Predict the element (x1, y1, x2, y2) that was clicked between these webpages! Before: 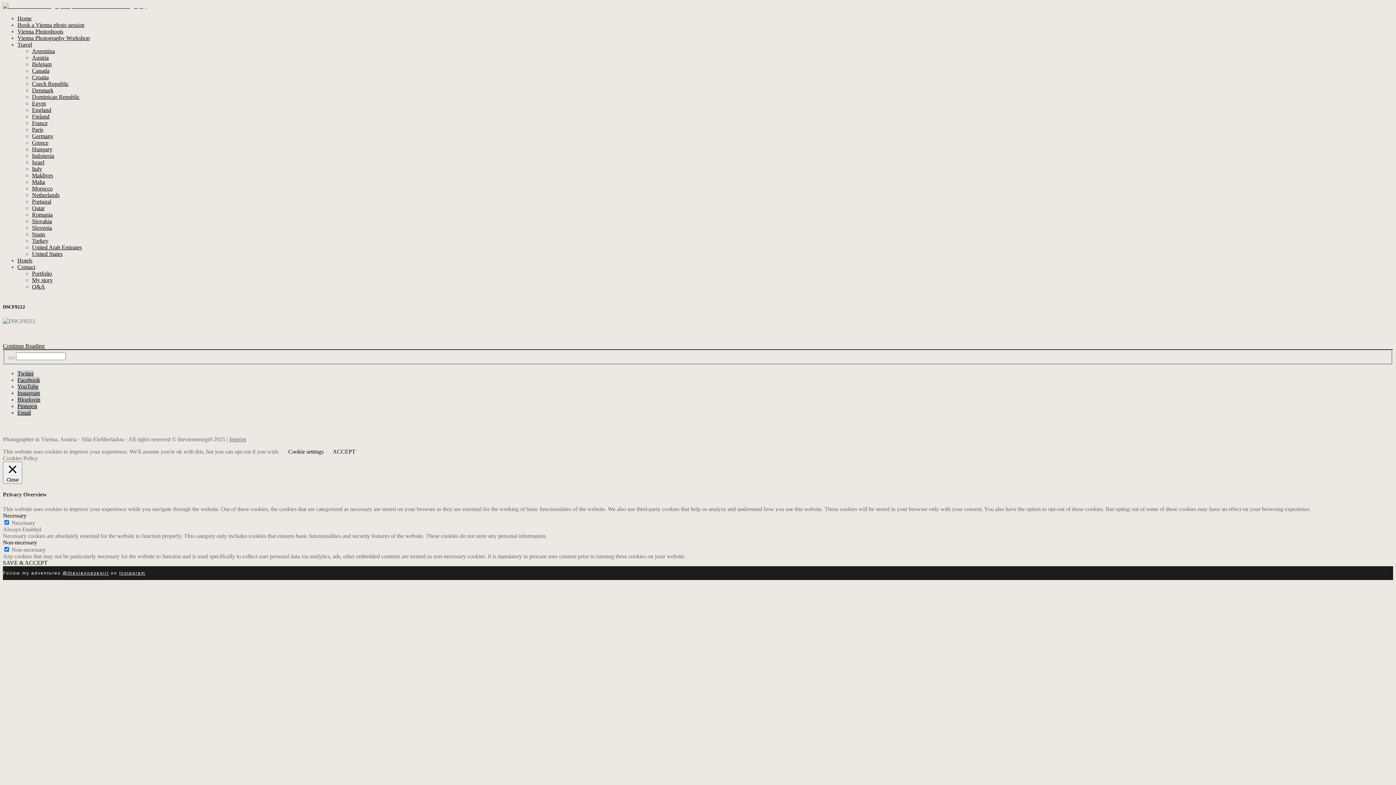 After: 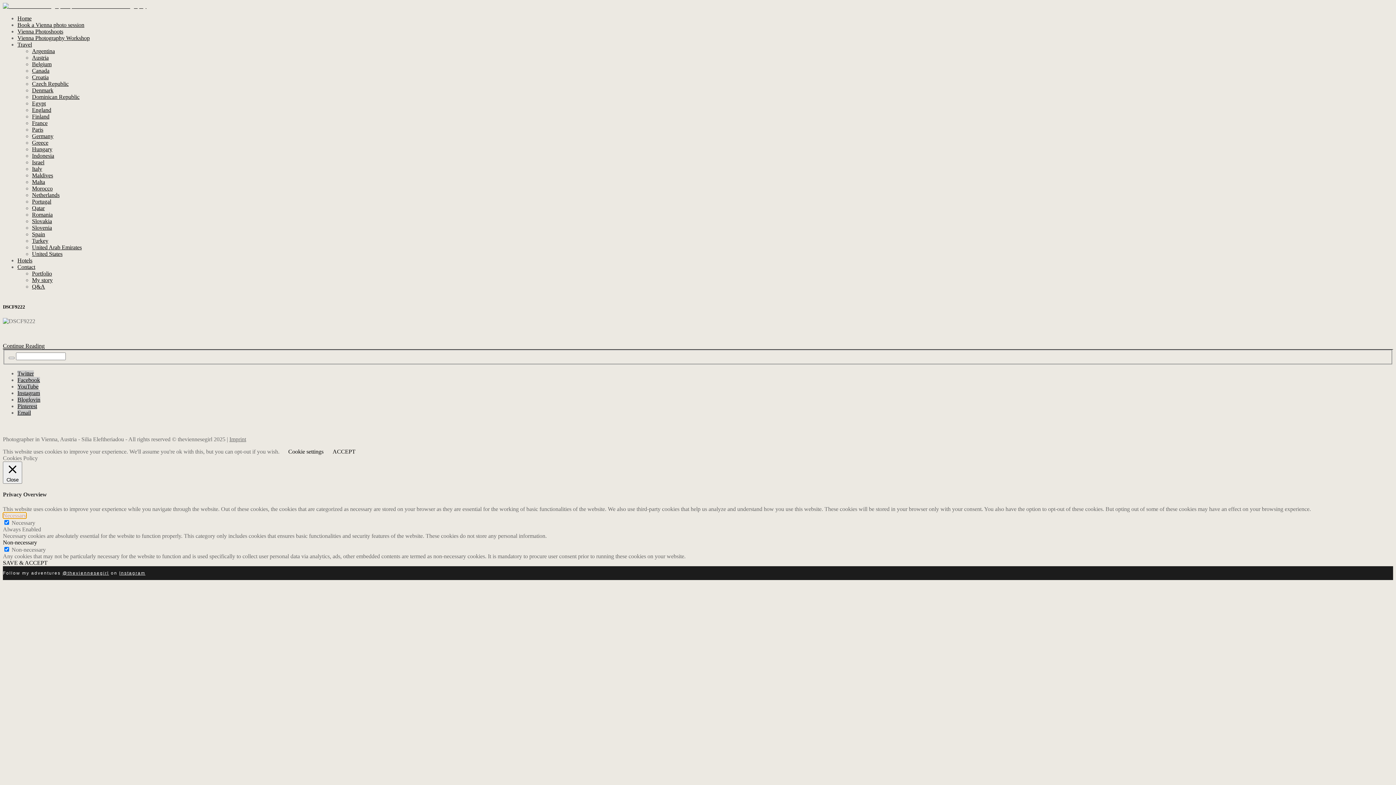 Action: label: Necessary bbox: (2, 512, 26, 518)